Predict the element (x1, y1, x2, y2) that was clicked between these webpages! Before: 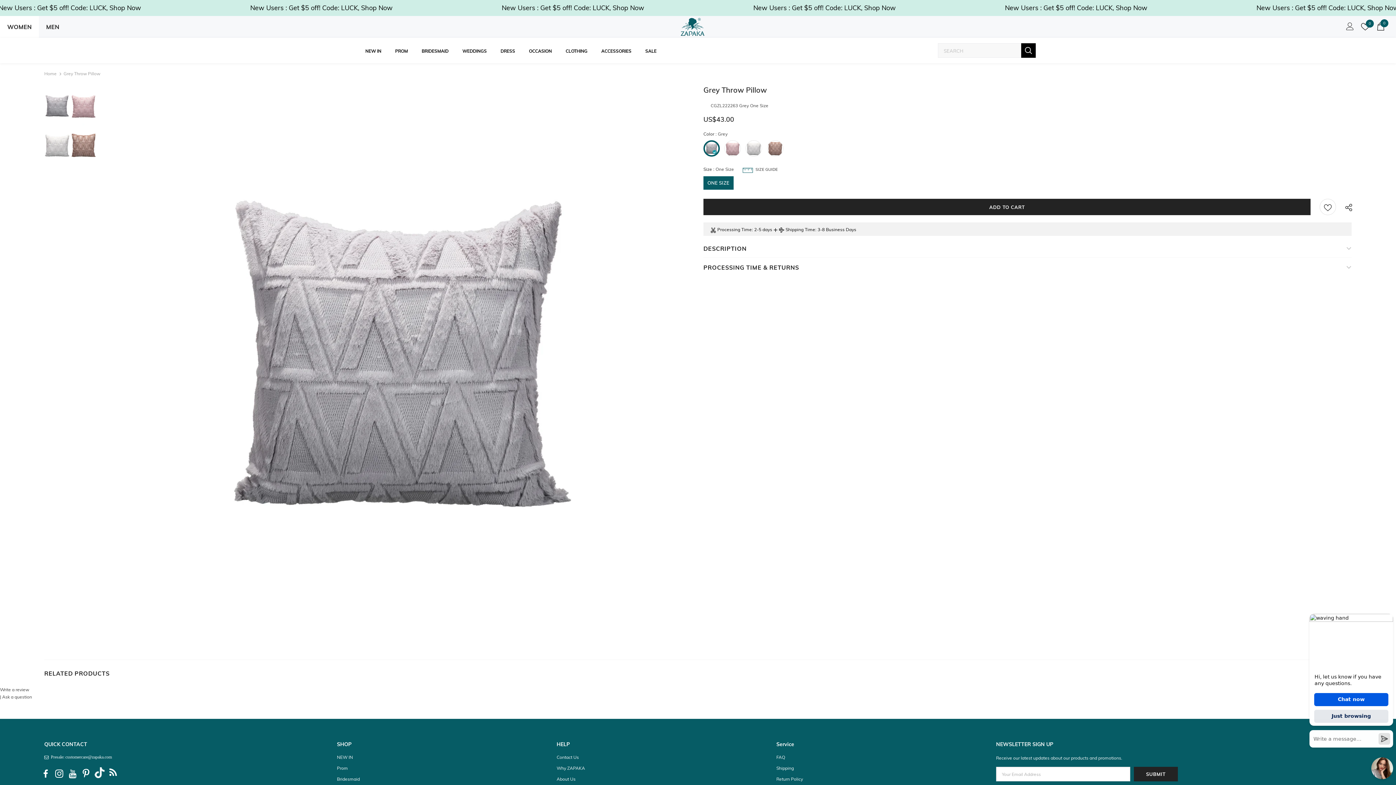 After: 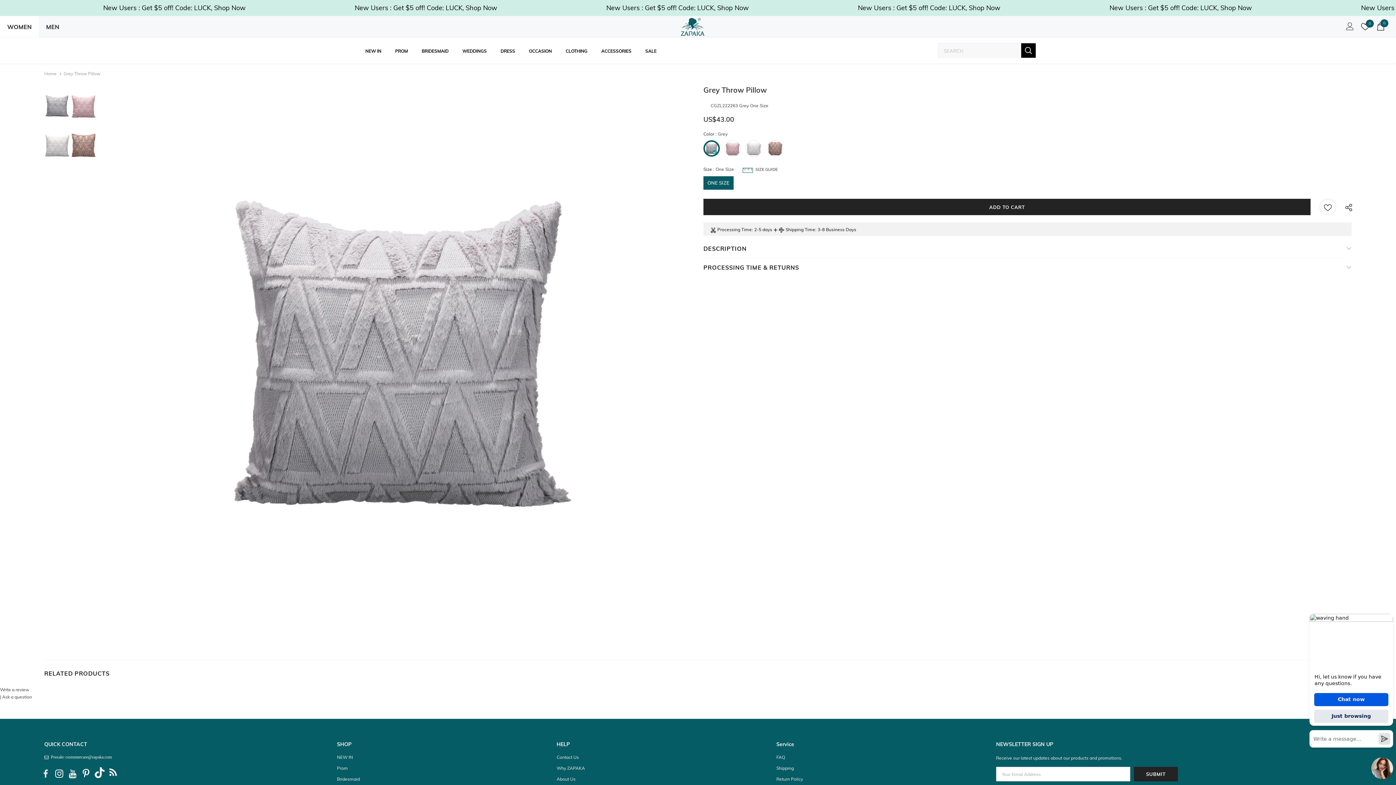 Action: bbox: (39, 767, 52, 780)